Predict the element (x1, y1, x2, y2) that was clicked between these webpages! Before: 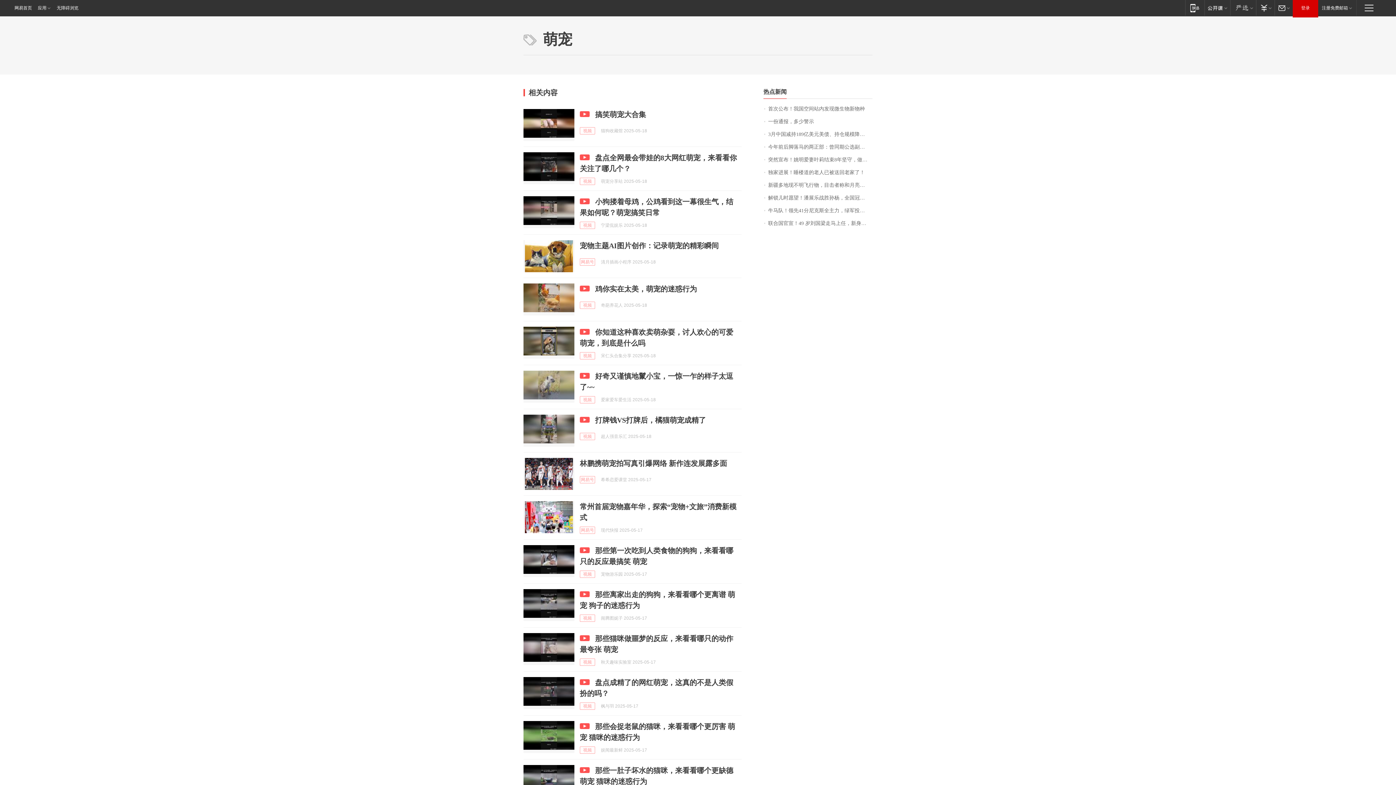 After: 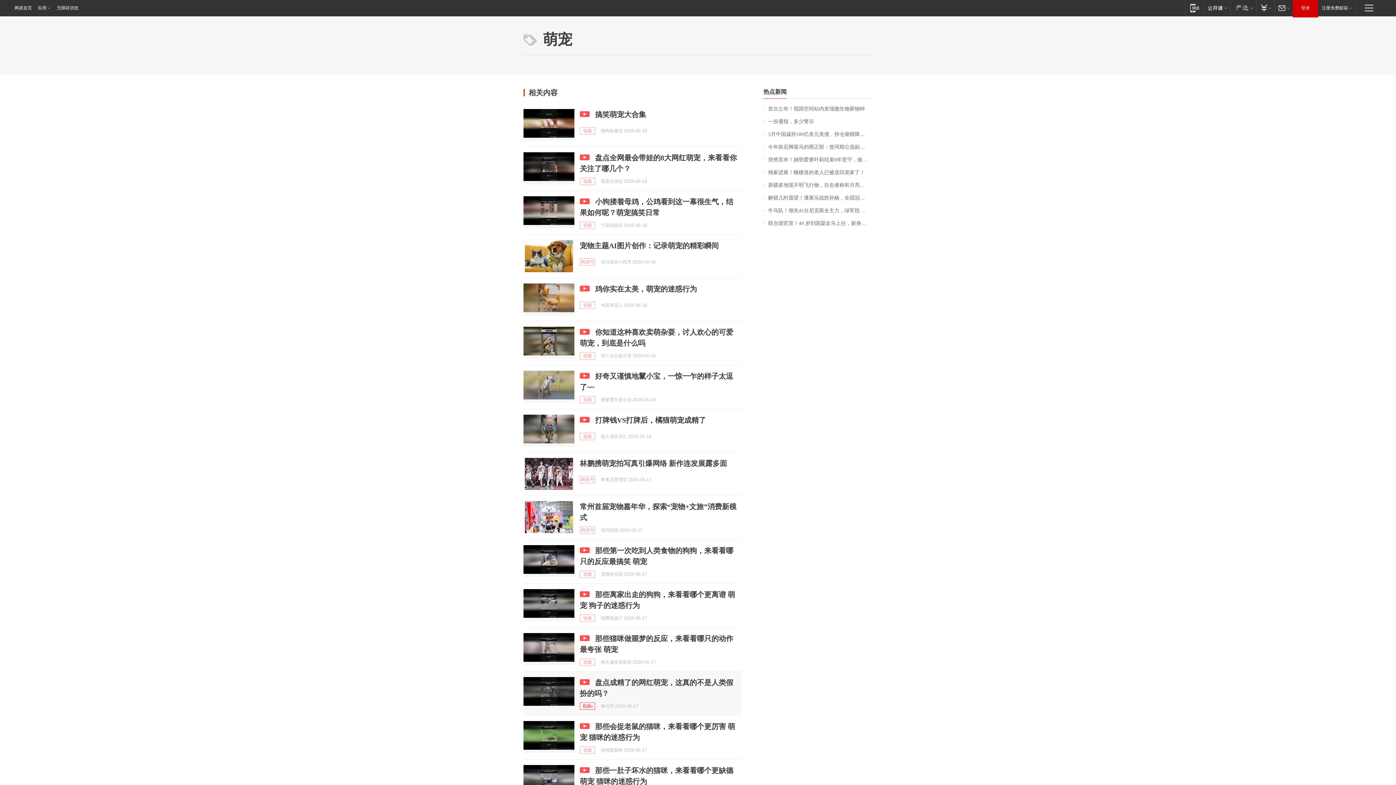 Action: bbox: (580, 702, 595, 710) label: 视频